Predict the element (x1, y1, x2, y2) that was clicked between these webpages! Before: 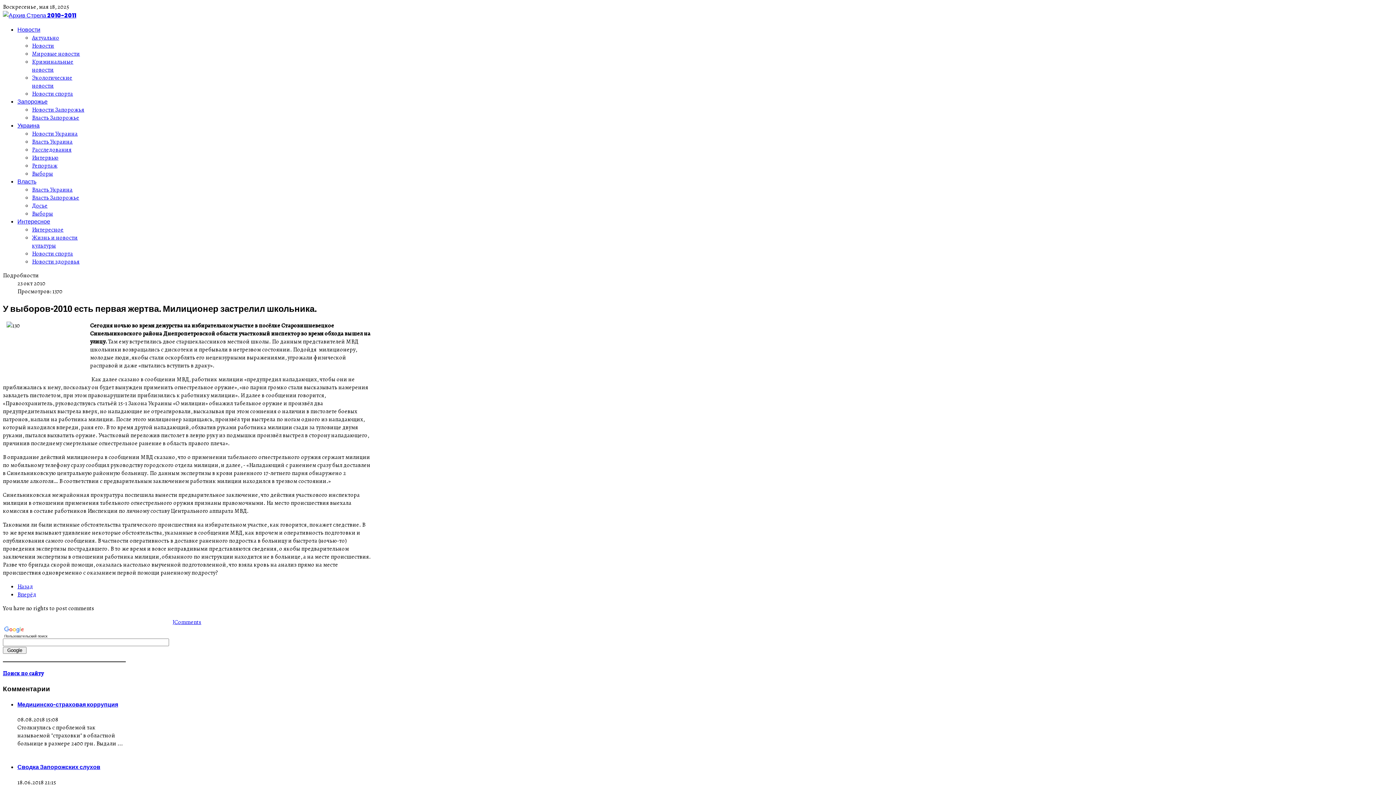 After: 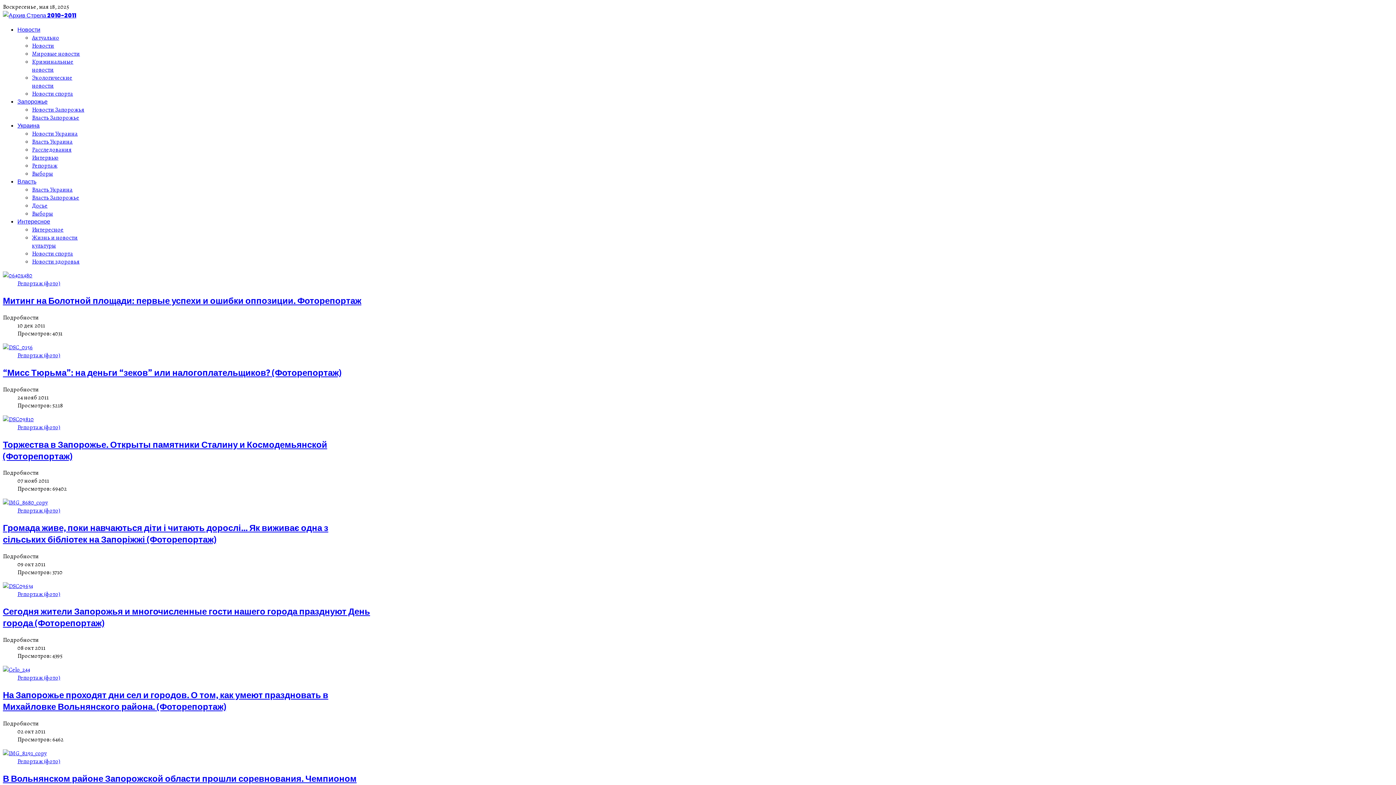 Action: label: Репортаж bbox: (32, 161, 57, 169)